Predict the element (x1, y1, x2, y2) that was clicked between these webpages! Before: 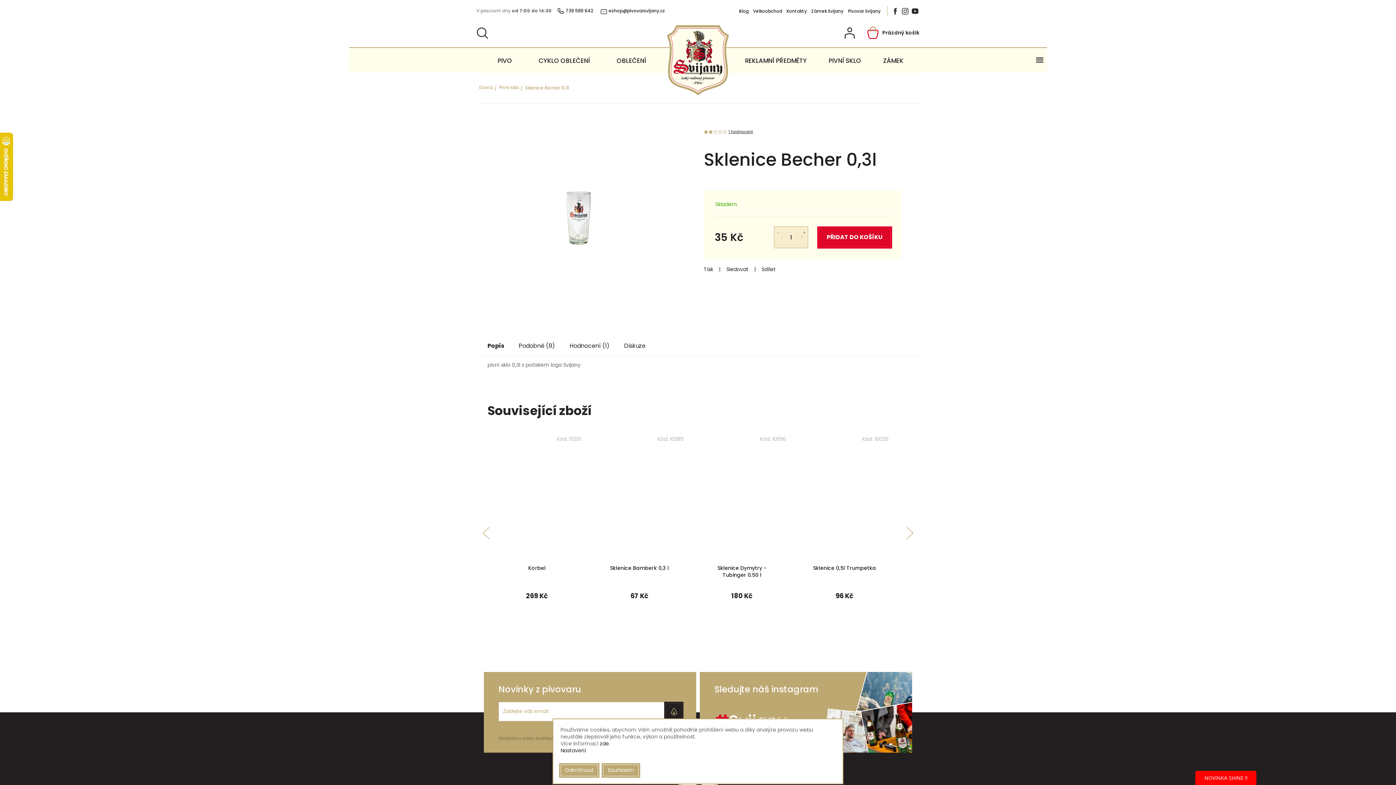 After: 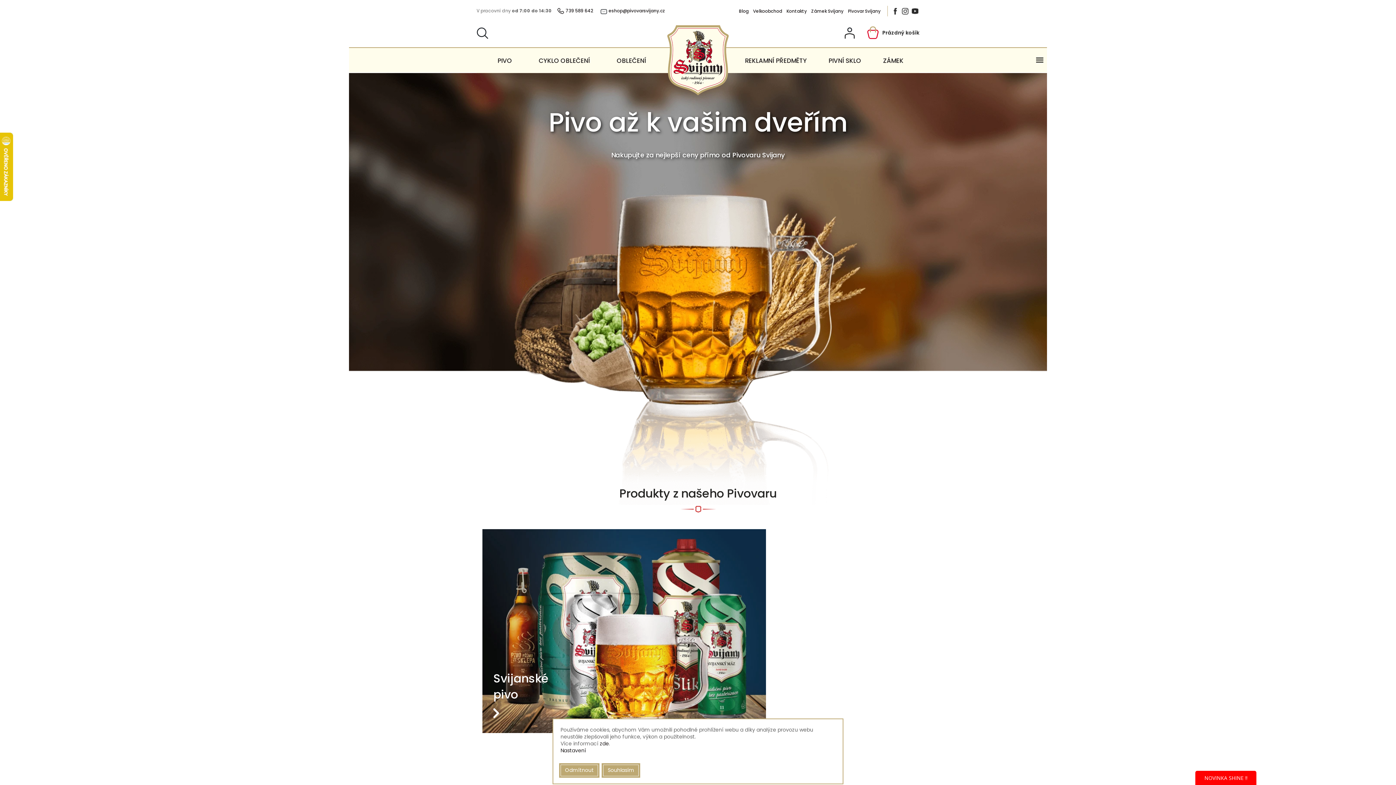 Action: bbox: (667, 25, 729, 95)